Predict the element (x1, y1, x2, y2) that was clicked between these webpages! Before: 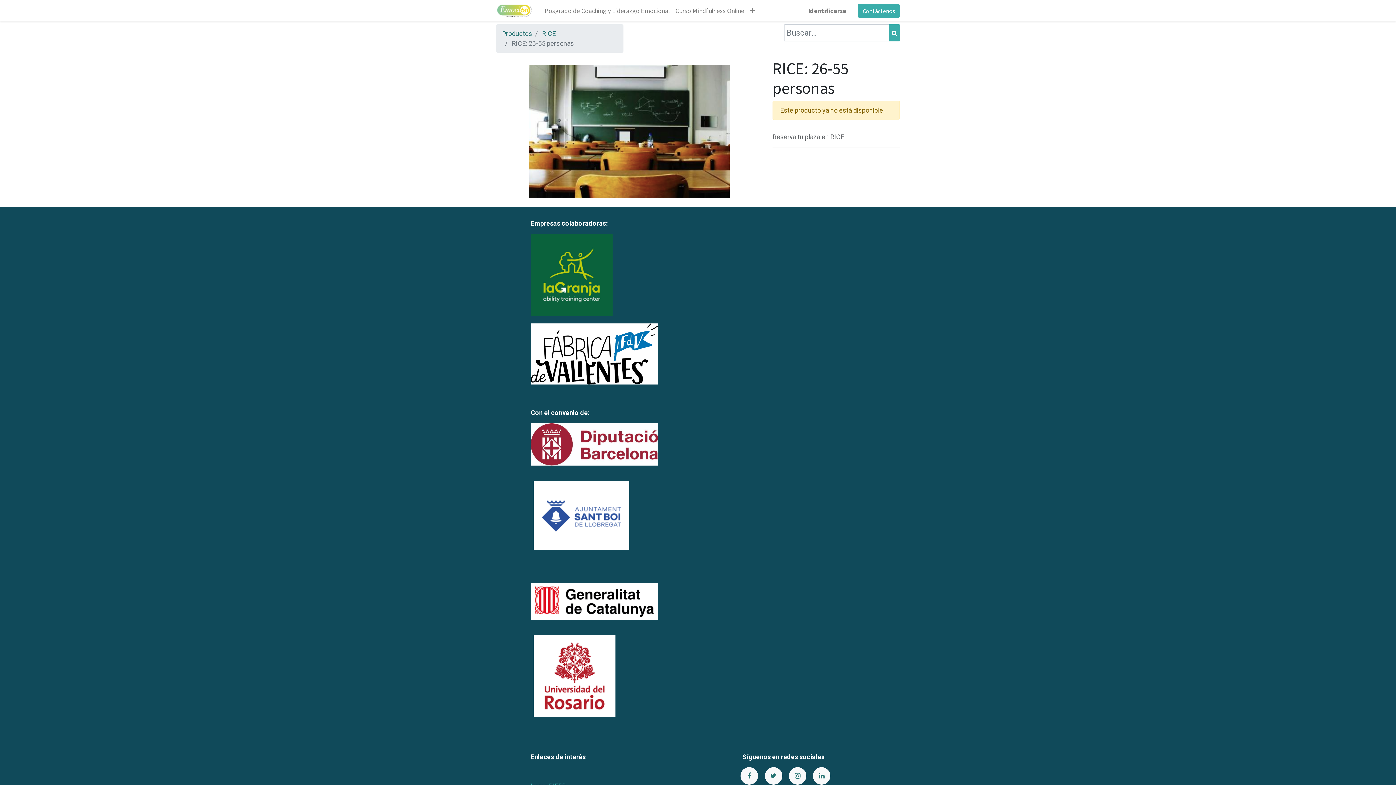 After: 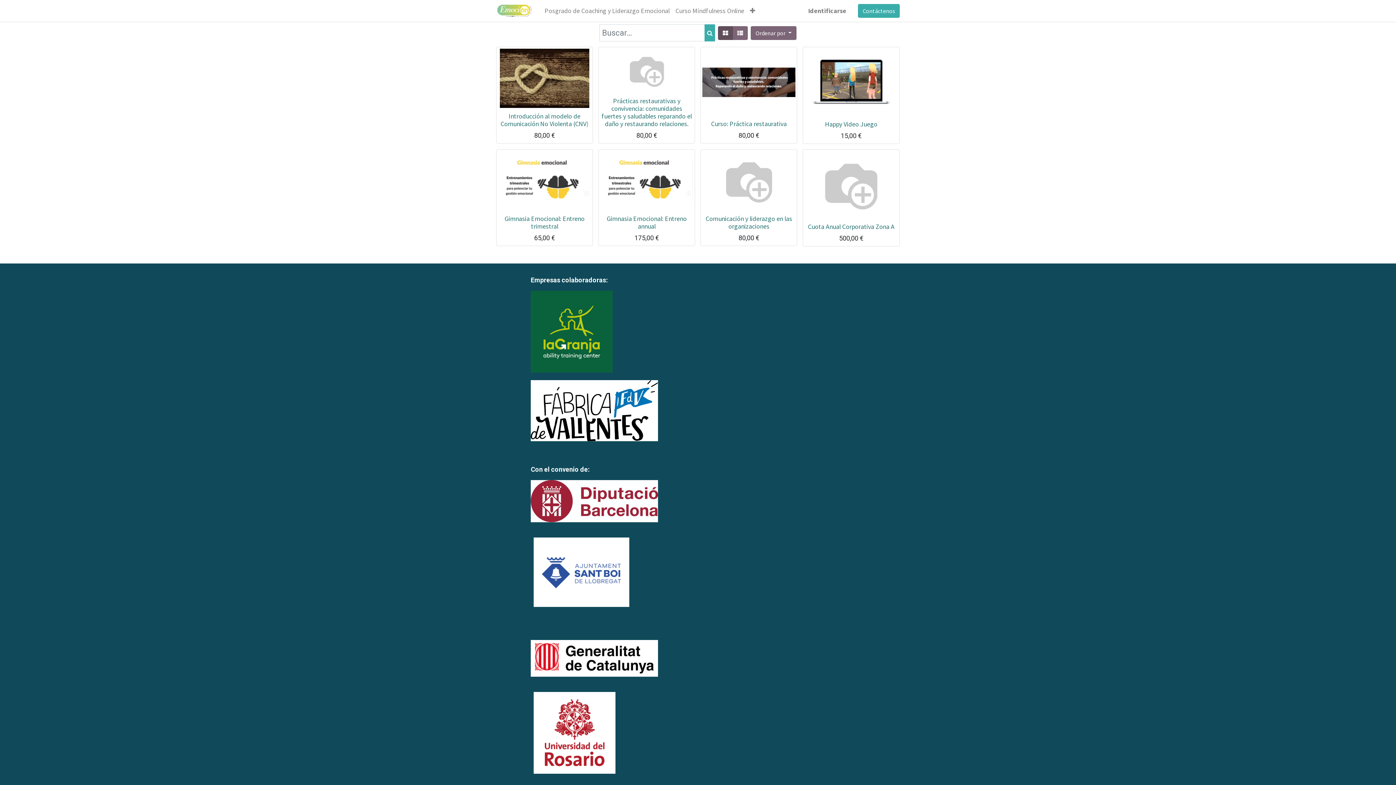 Action: label: Productos bbox: (502, 29, 532, 37)